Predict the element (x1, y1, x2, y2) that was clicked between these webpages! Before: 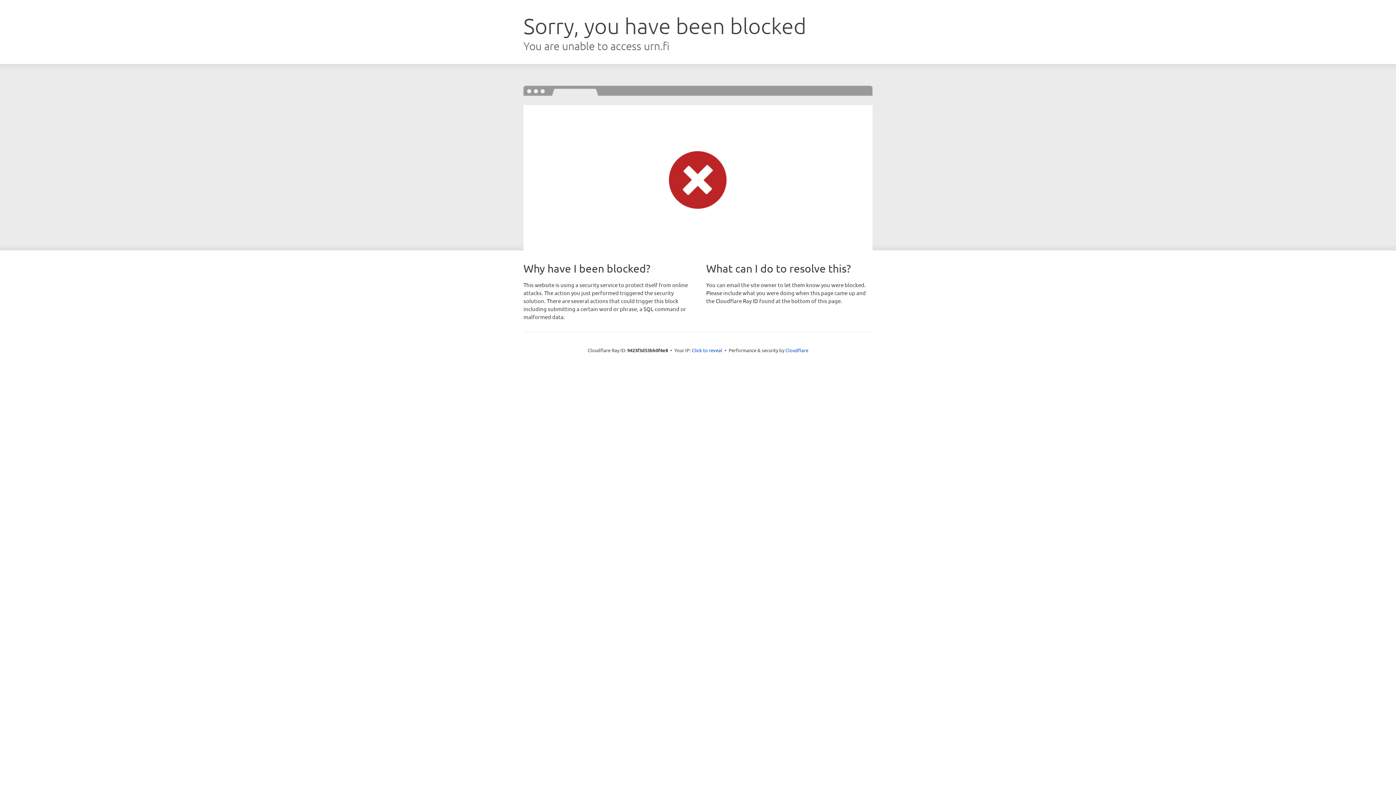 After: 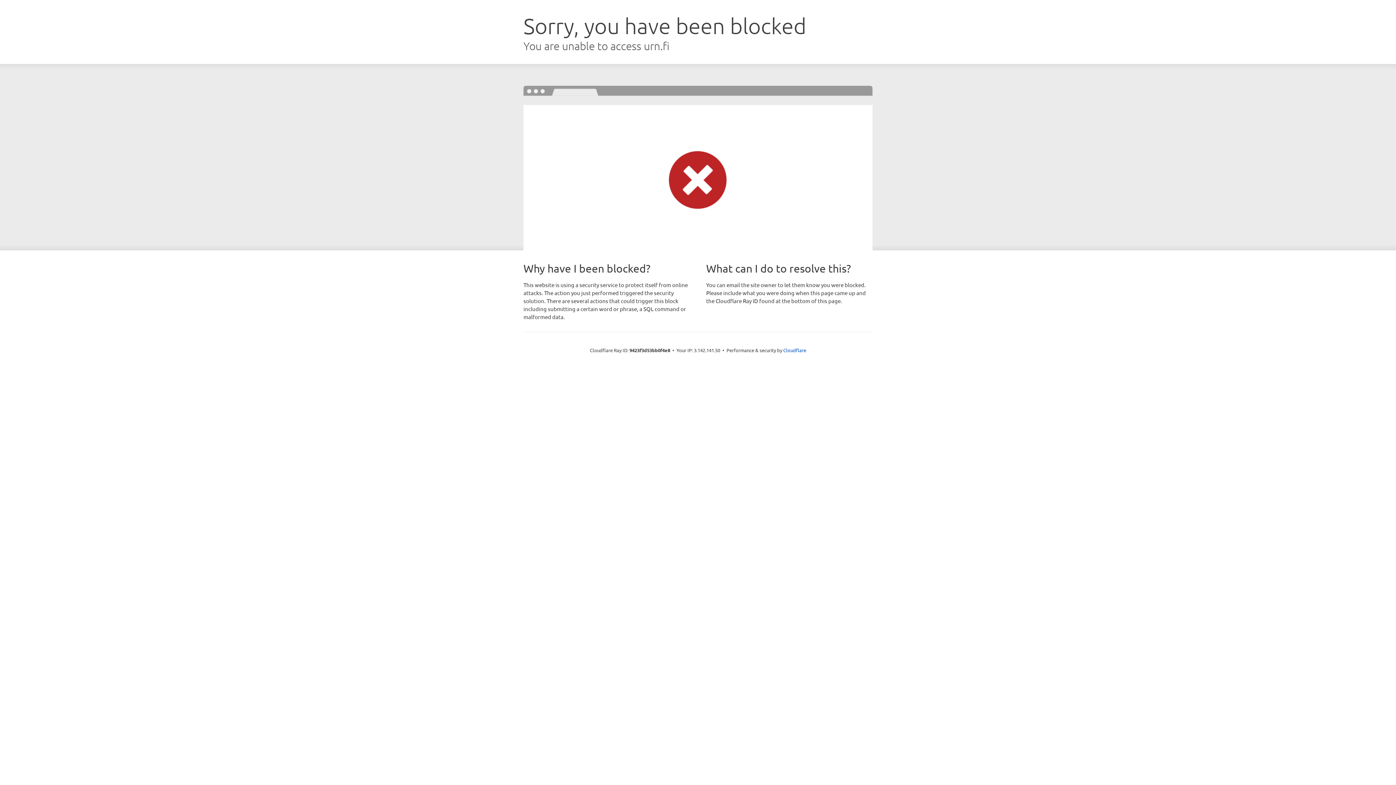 Action: bbox: (692, 346, 722, 353) label: Click to reveal